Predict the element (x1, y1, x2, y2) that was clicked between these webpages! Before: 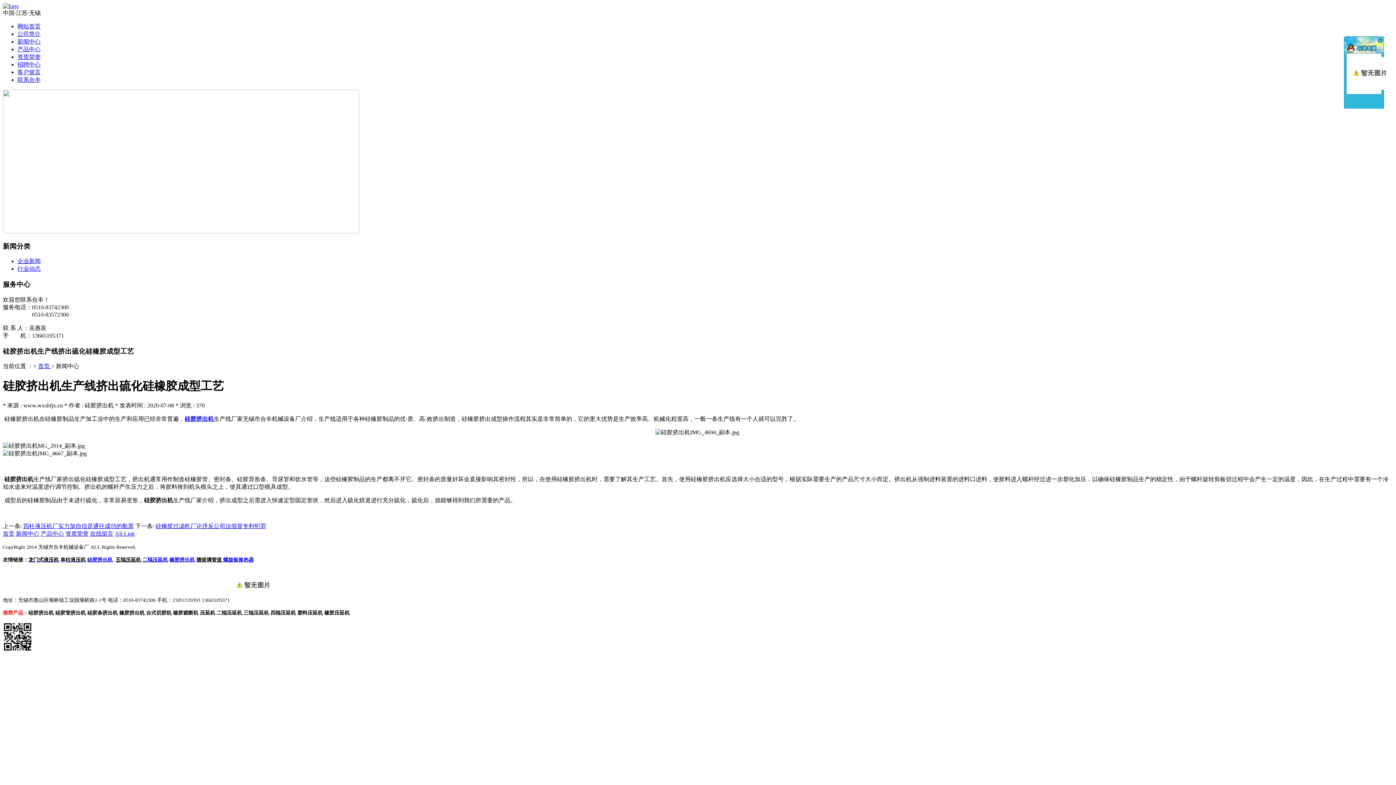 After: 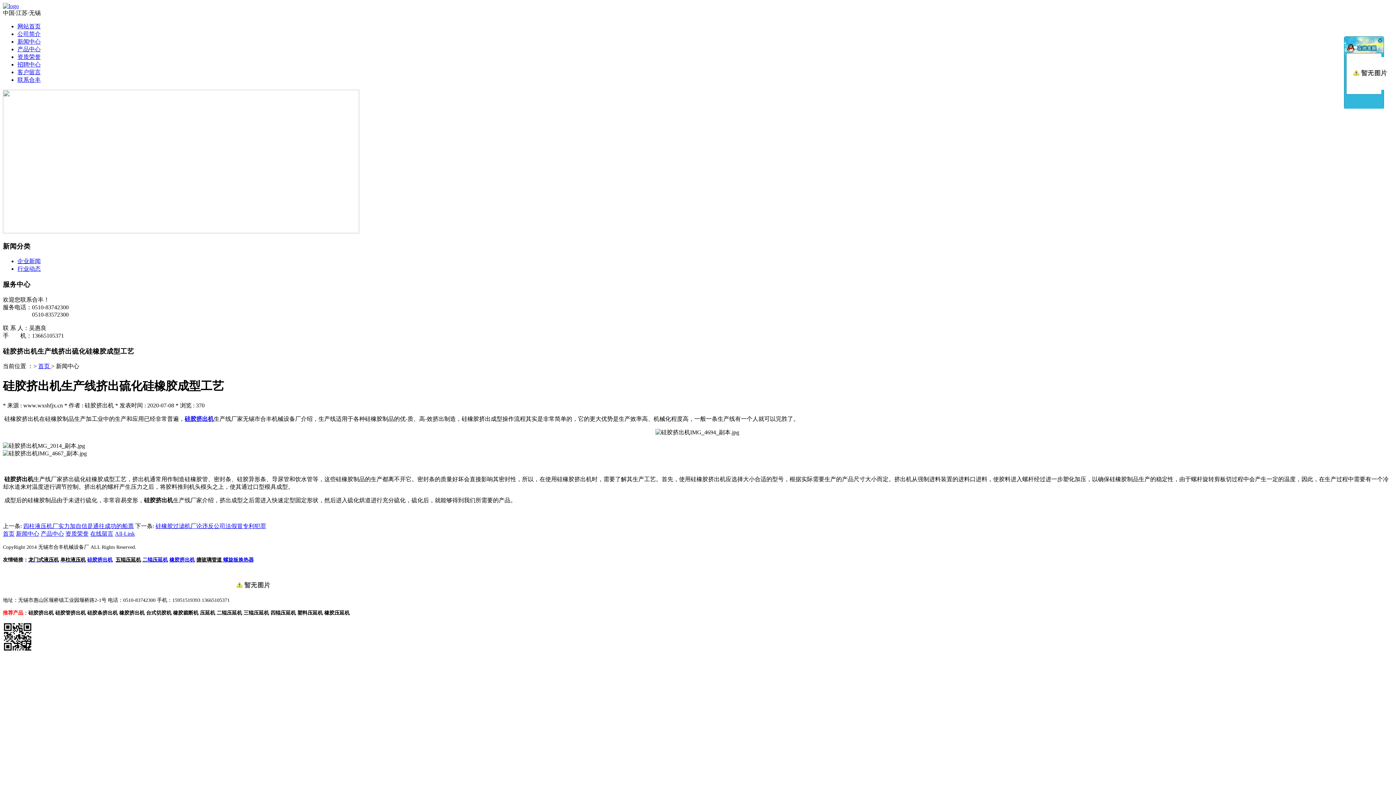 Action: label: 龙门式液压机 bbox: (28, 557, 58, 562)